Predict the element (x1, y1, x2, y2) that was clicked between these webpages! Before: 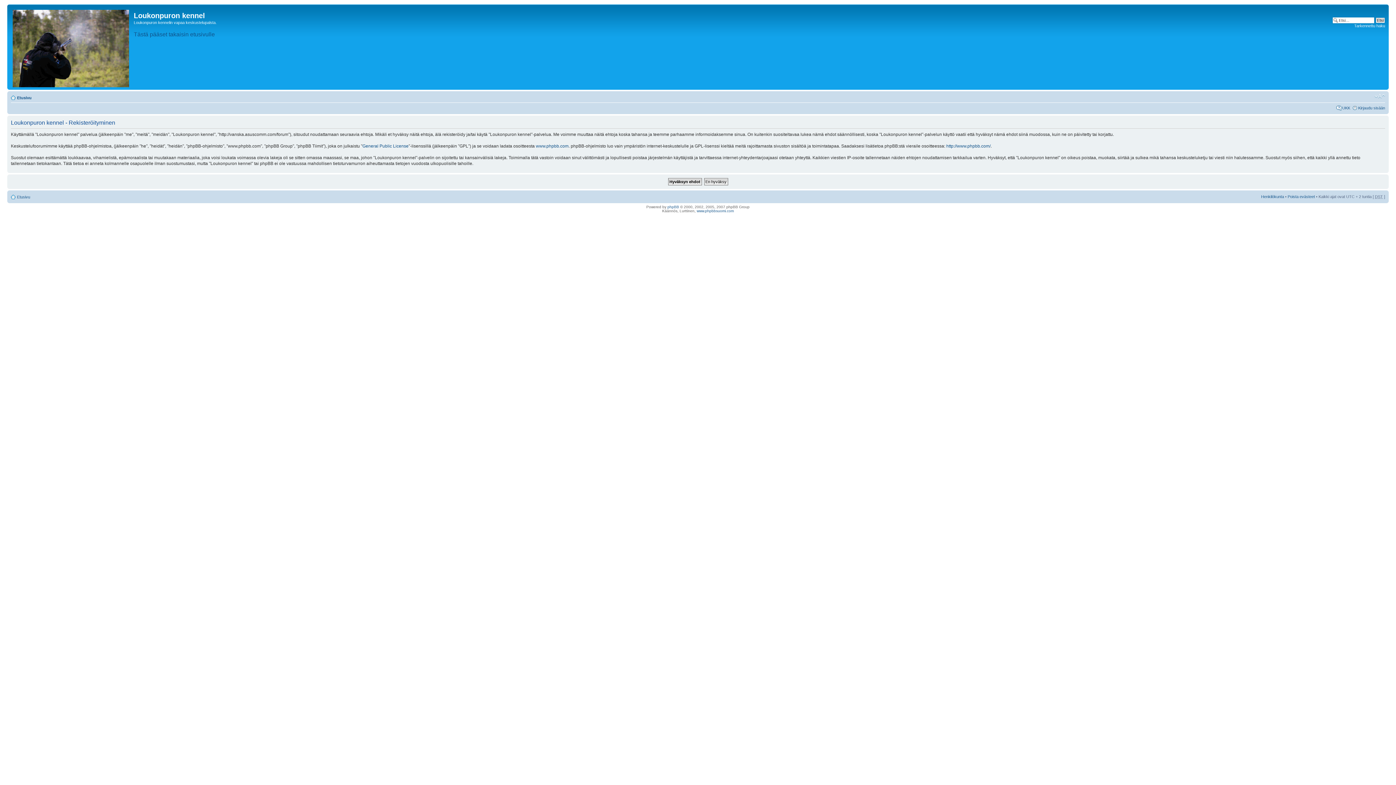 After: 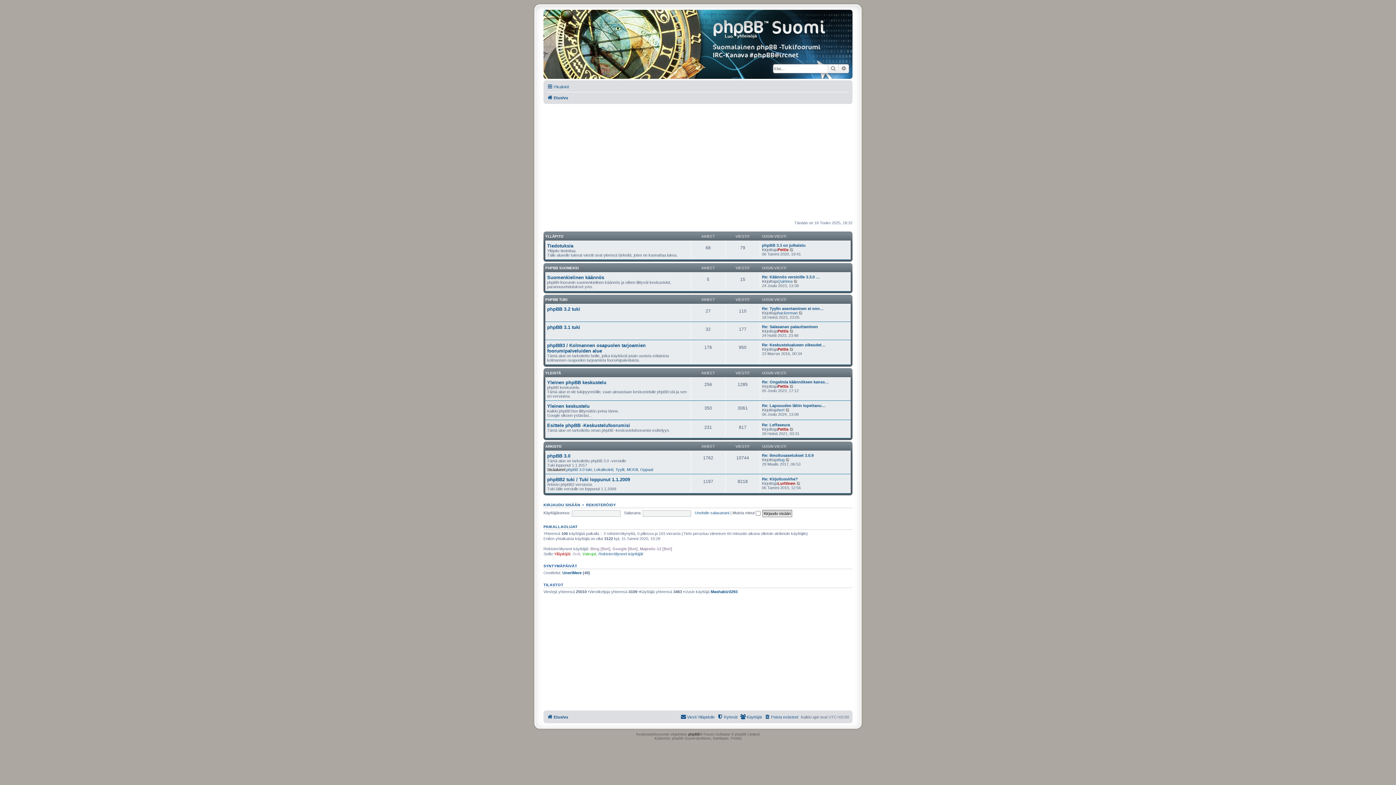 Action: bbox: (696, 209, 734, 213) label: www.phpbbsuomi.com